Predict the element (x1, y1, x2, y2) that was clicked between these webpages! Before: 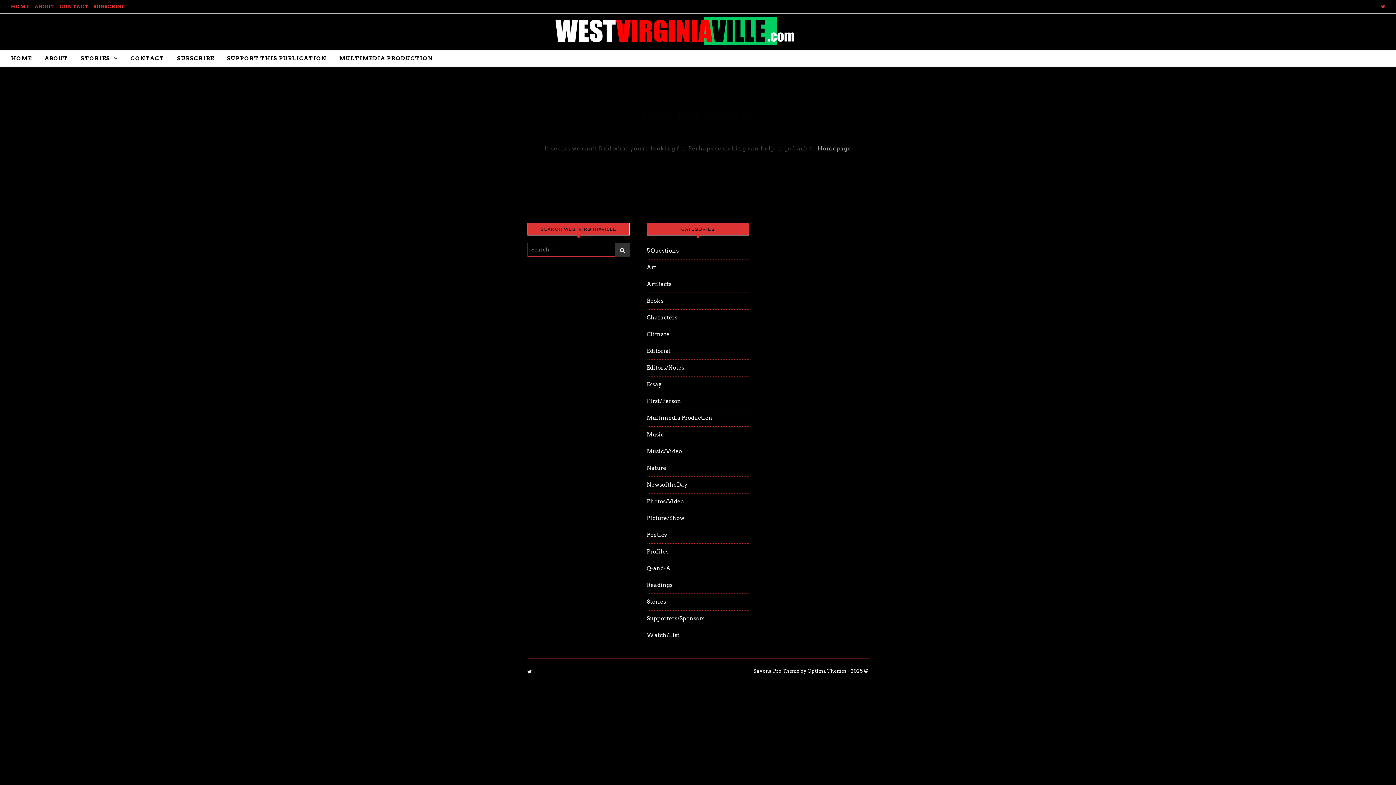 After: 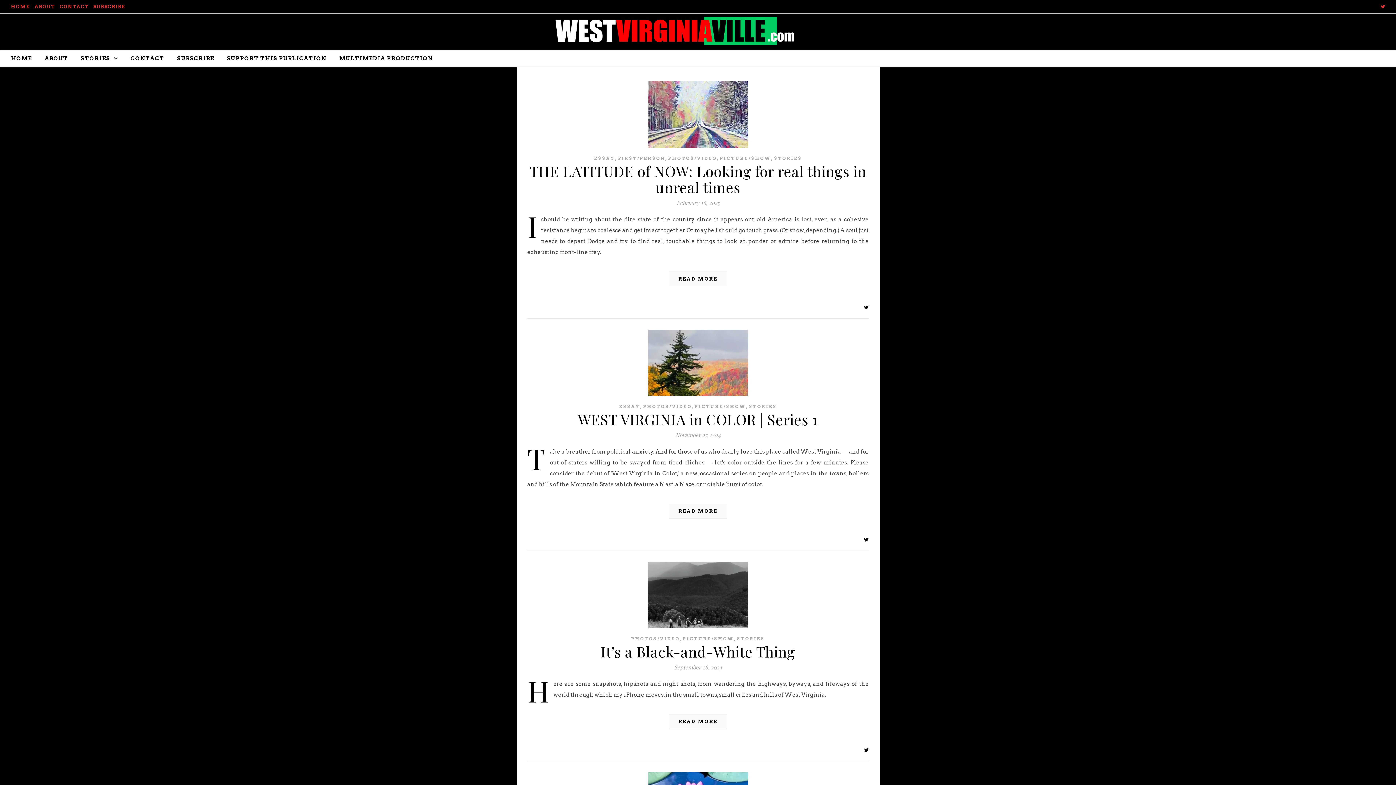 Action: bbox: (646, 510, 684, 526) label: Picture/Show